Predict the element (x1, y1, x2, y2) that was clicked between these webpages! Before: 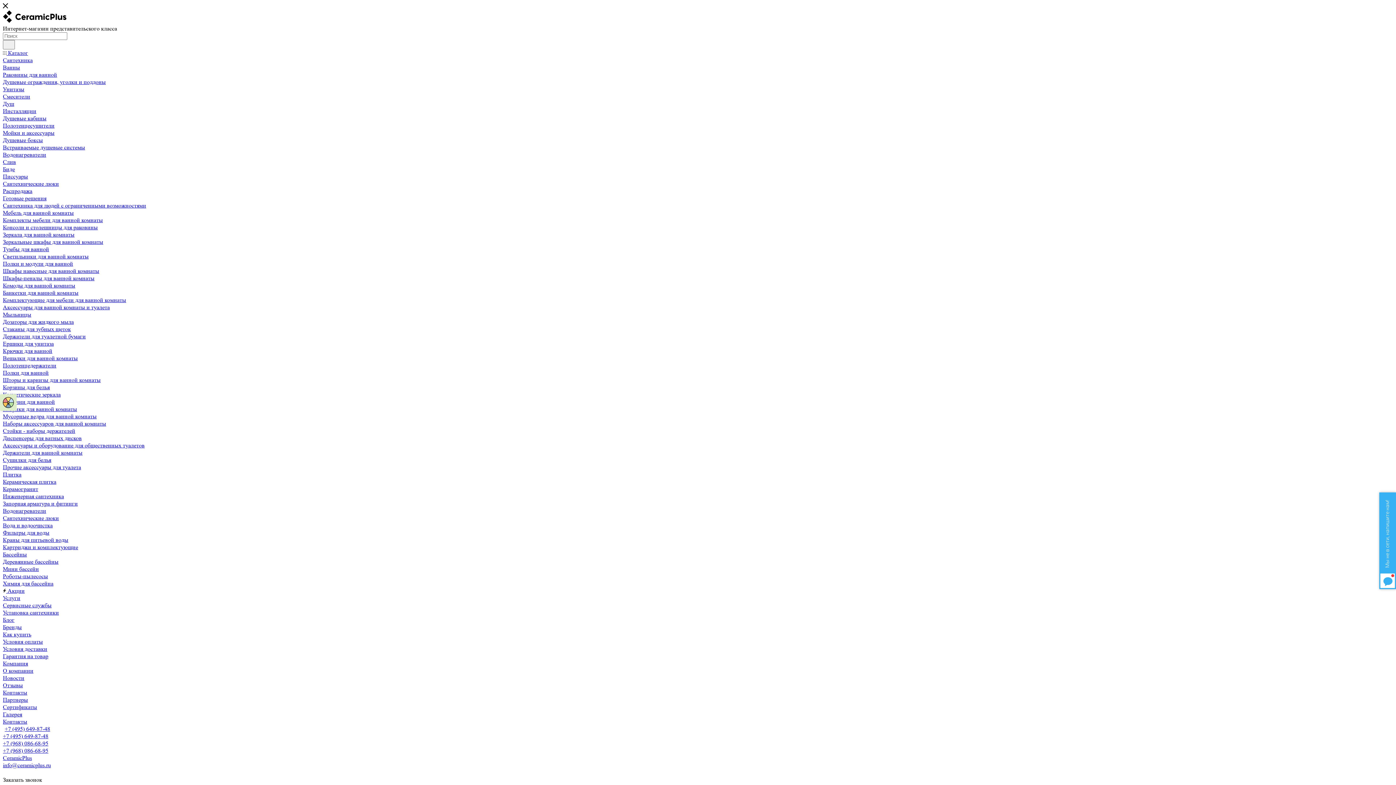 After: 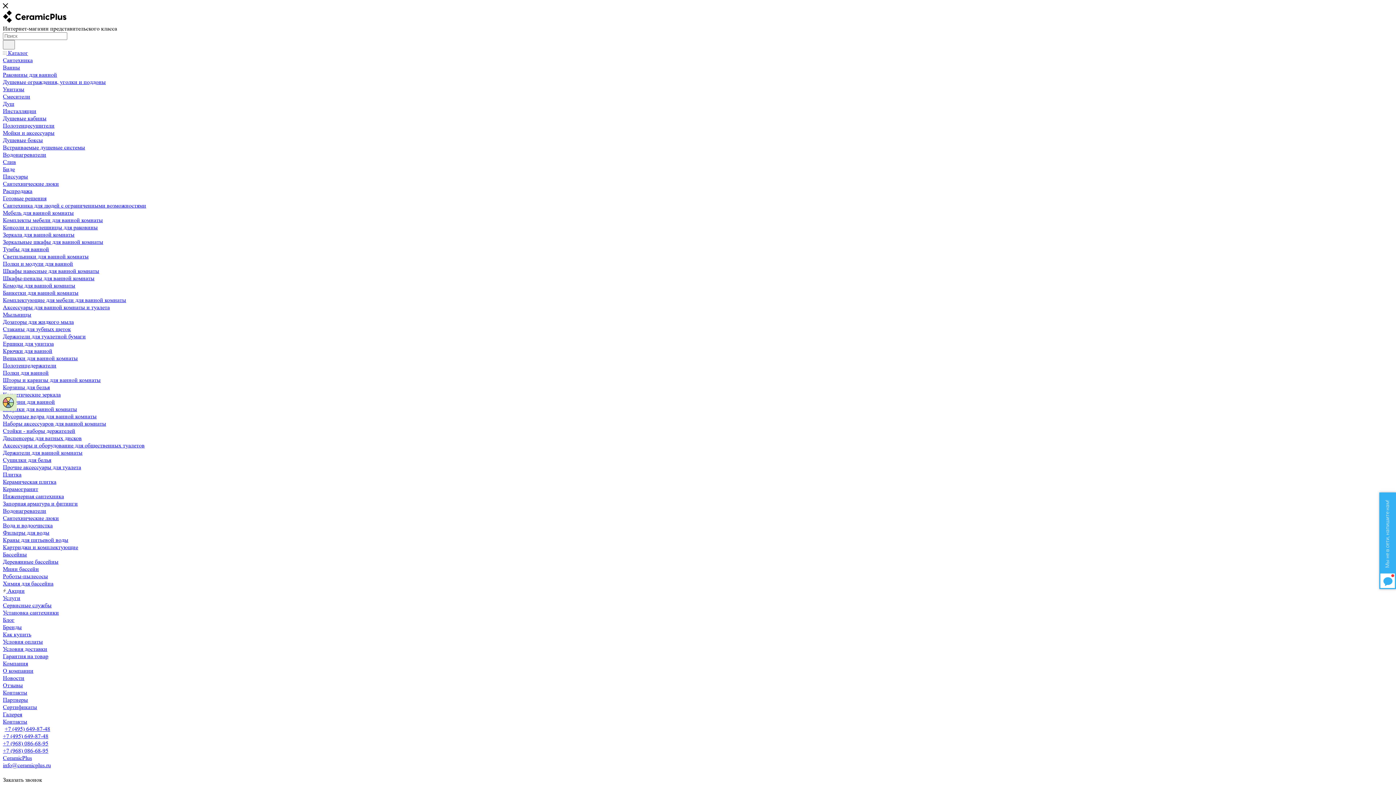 Action: label: Корзины для белья bbox: (2, 348, 49, 354)